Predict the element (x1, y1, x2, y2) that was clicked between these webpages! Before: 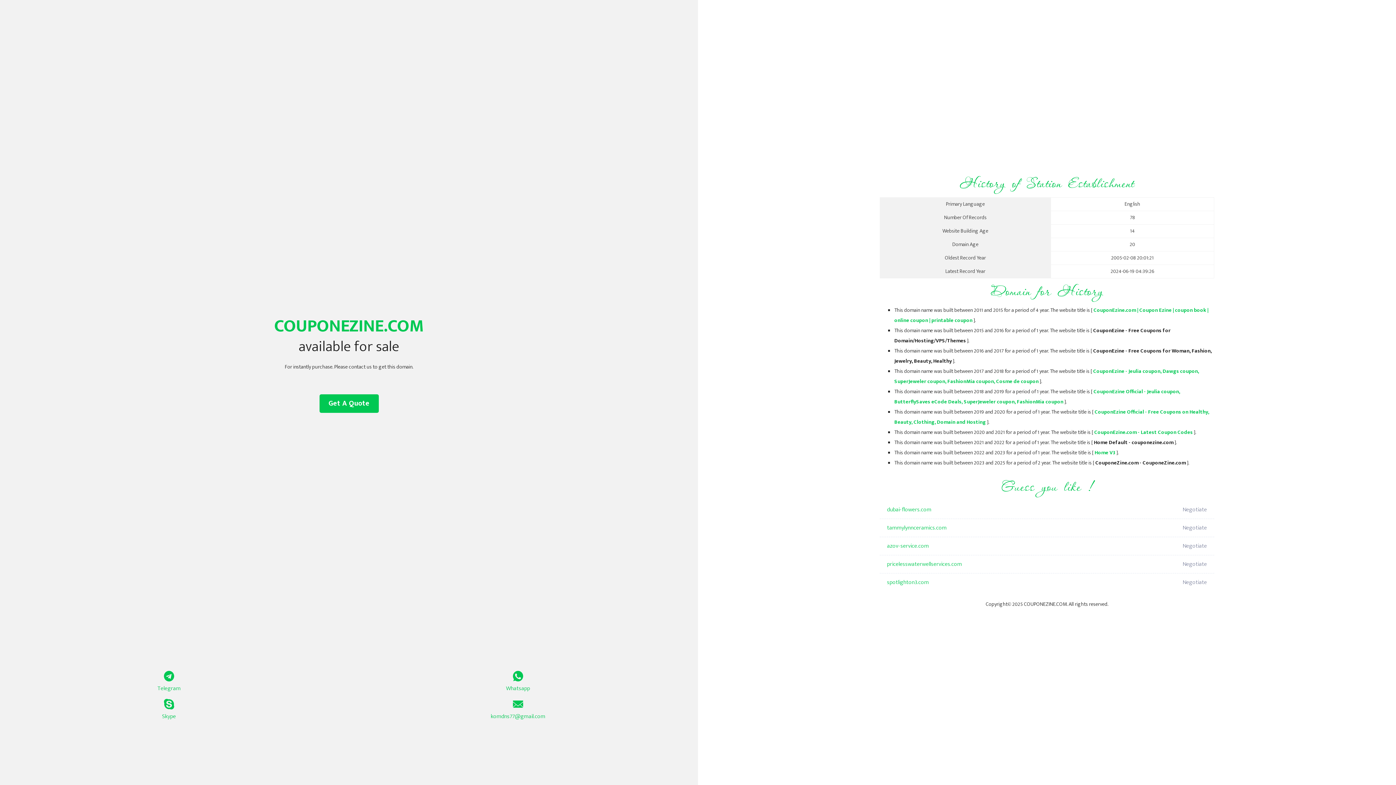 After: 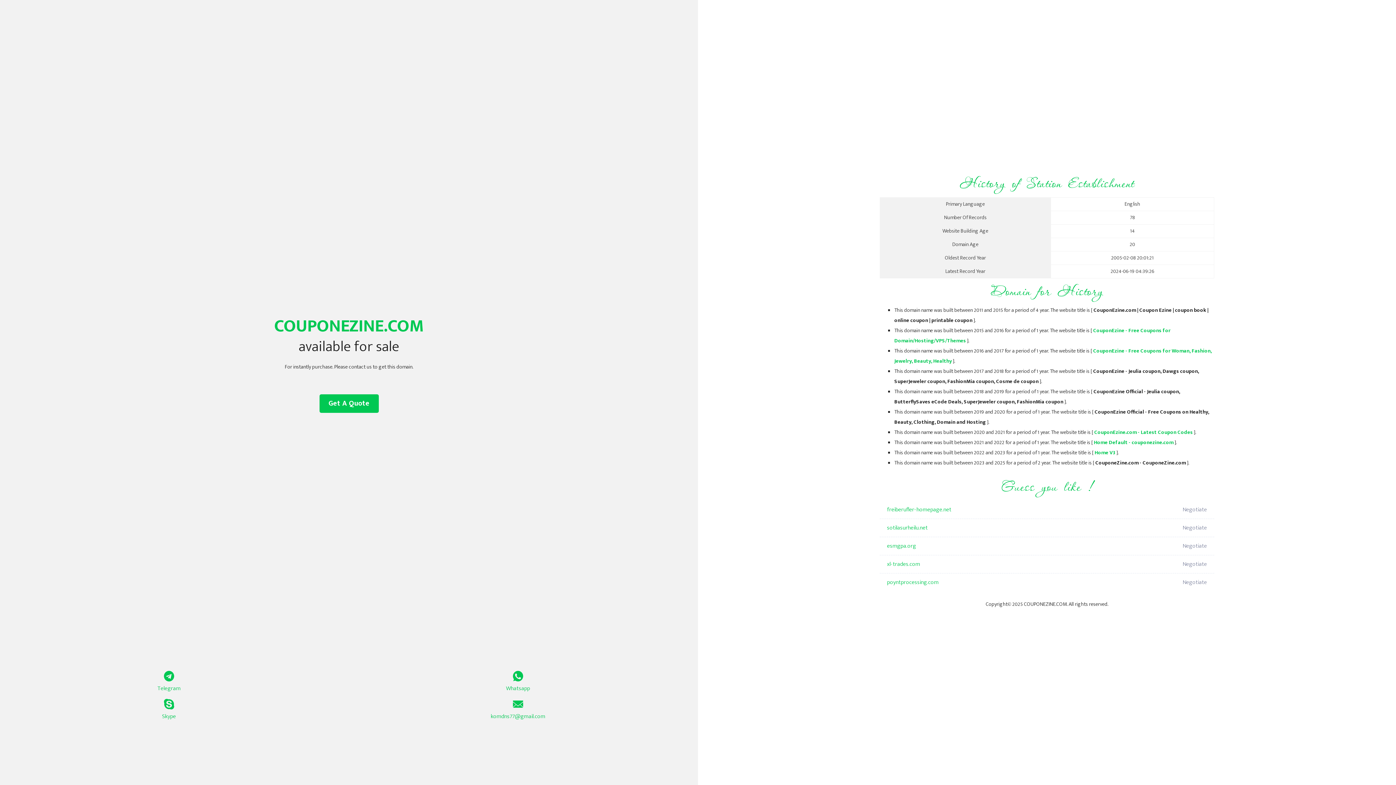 Action: bbox: (1094, 428, 1193, 437) label: CouponEzine.com - Latest Coupon Codes